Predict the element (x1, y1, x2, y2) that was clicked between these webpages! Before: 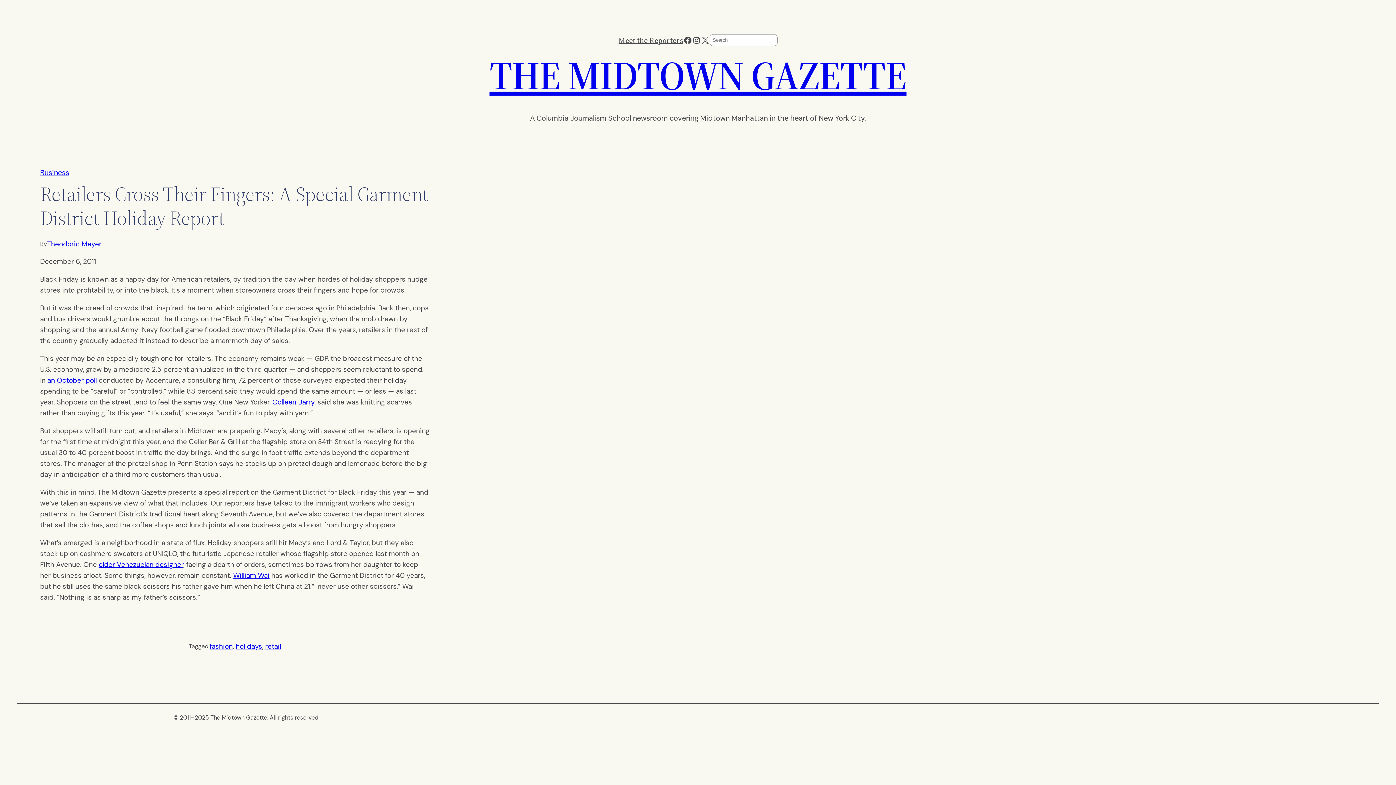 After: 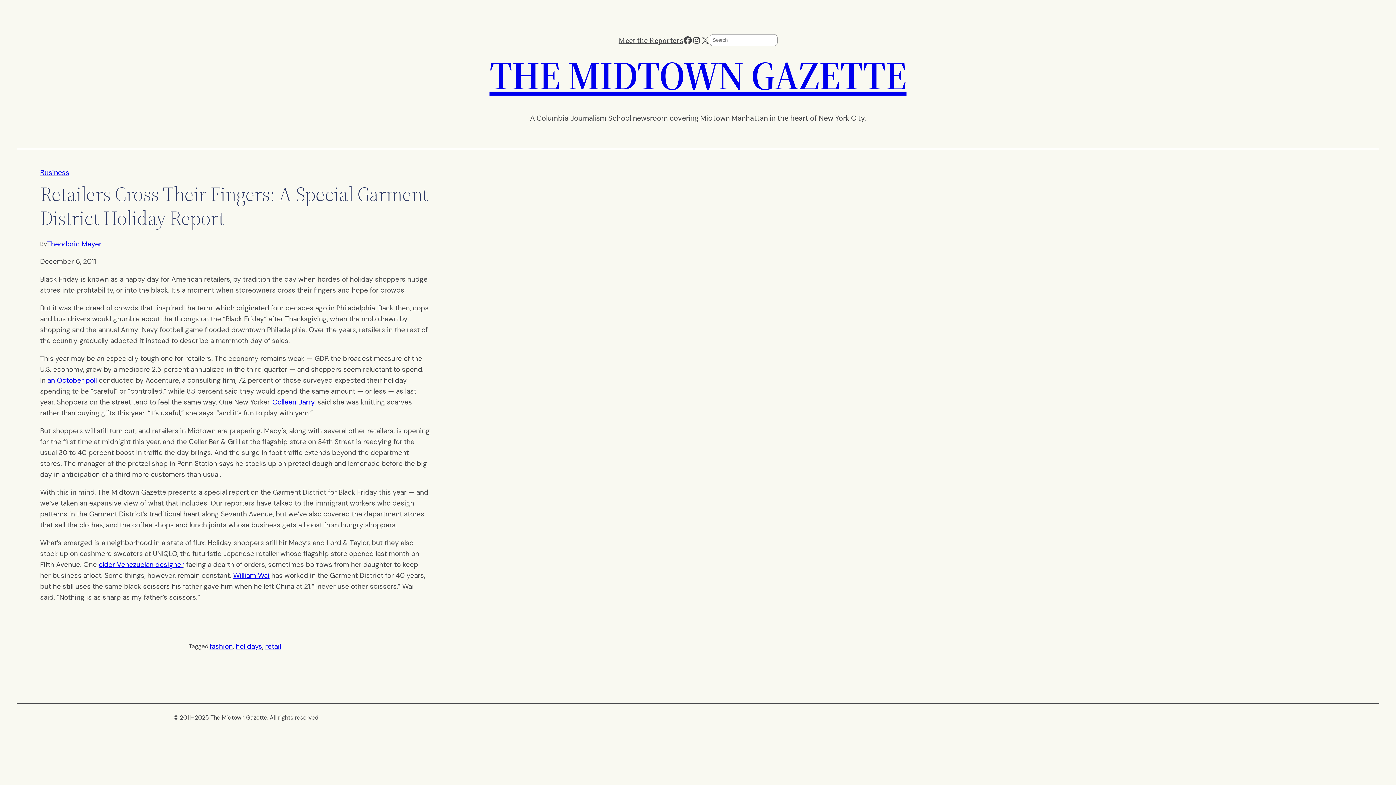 Action: label: Facebook bbox: (683, 35, 692, 44)